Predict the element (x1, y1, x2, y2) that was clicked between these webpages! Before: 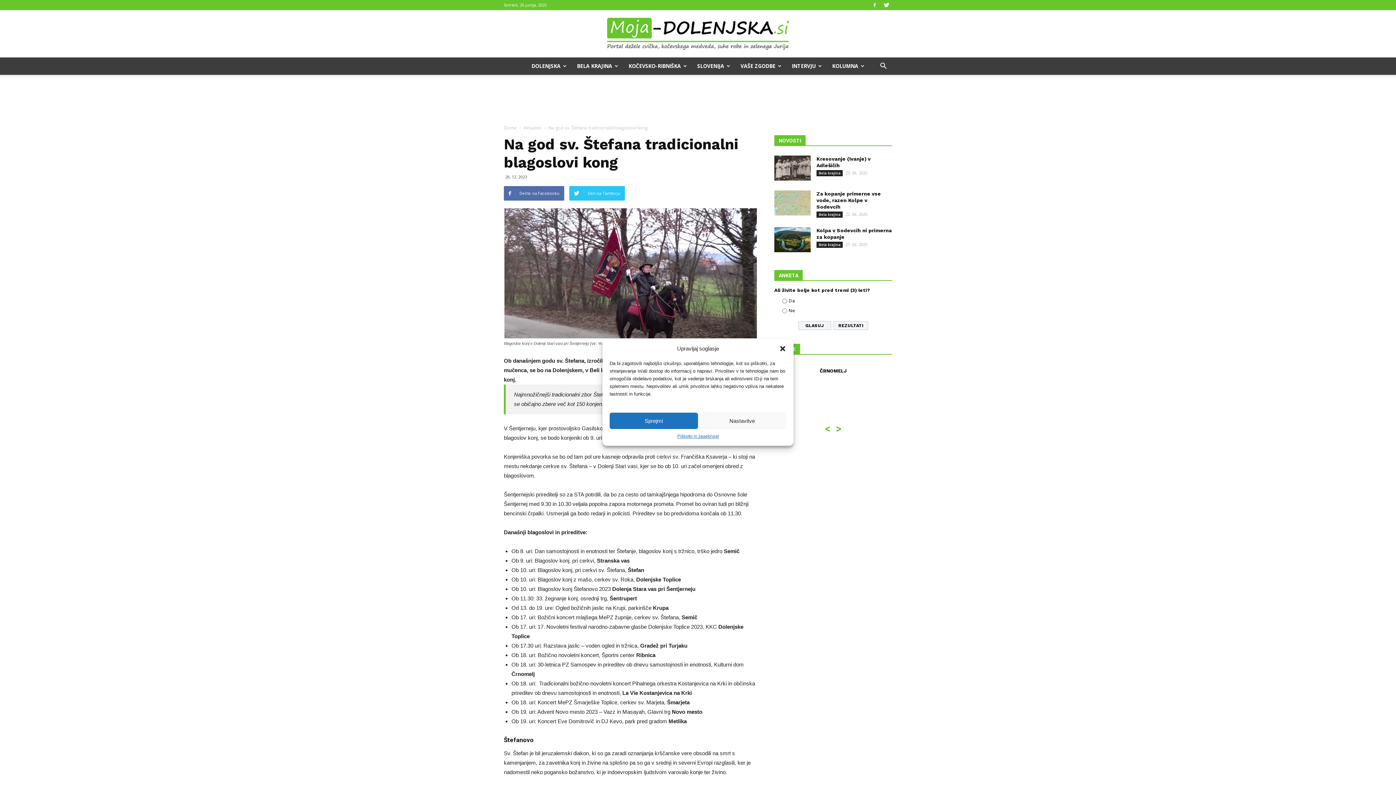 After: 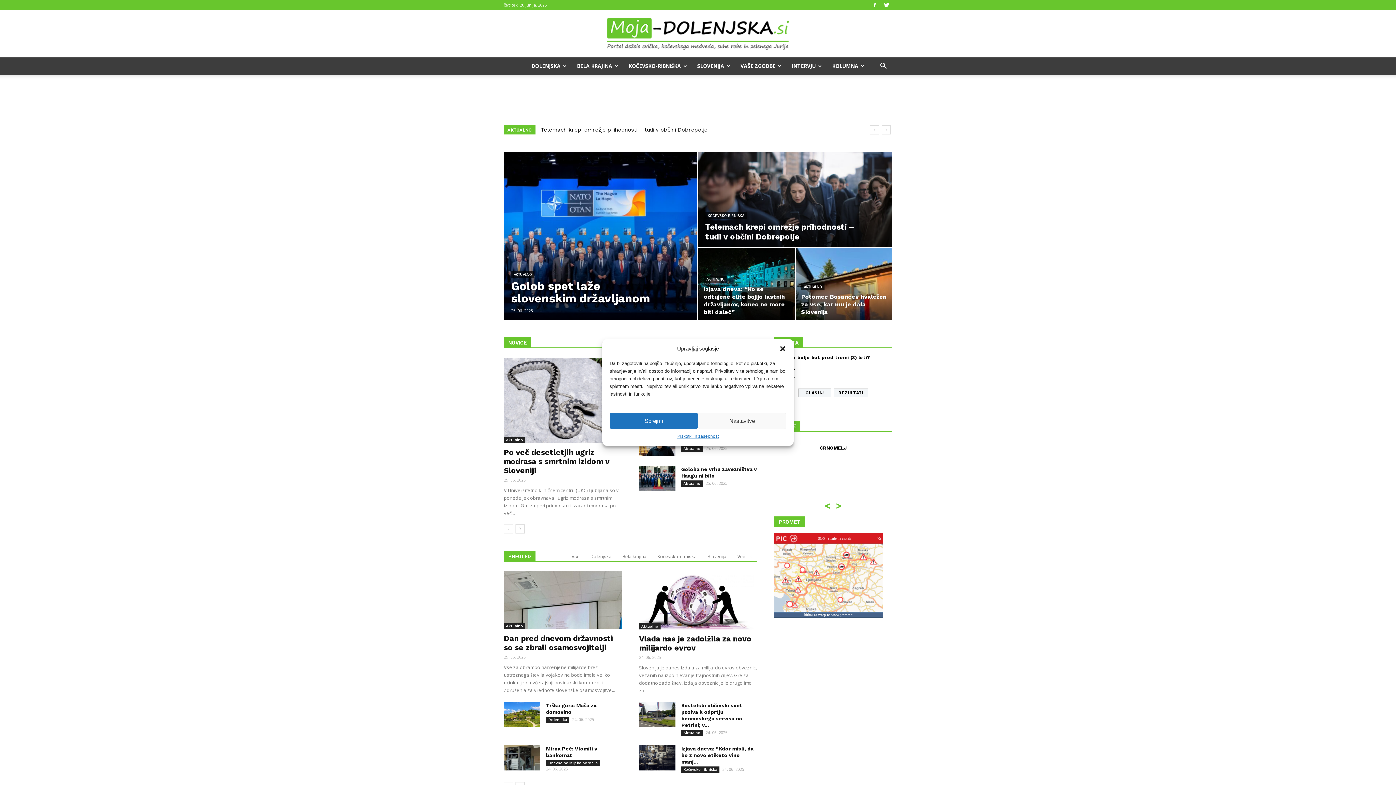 Action: label: Moja Dolenjska bbox: (607, 17, 789, 50)